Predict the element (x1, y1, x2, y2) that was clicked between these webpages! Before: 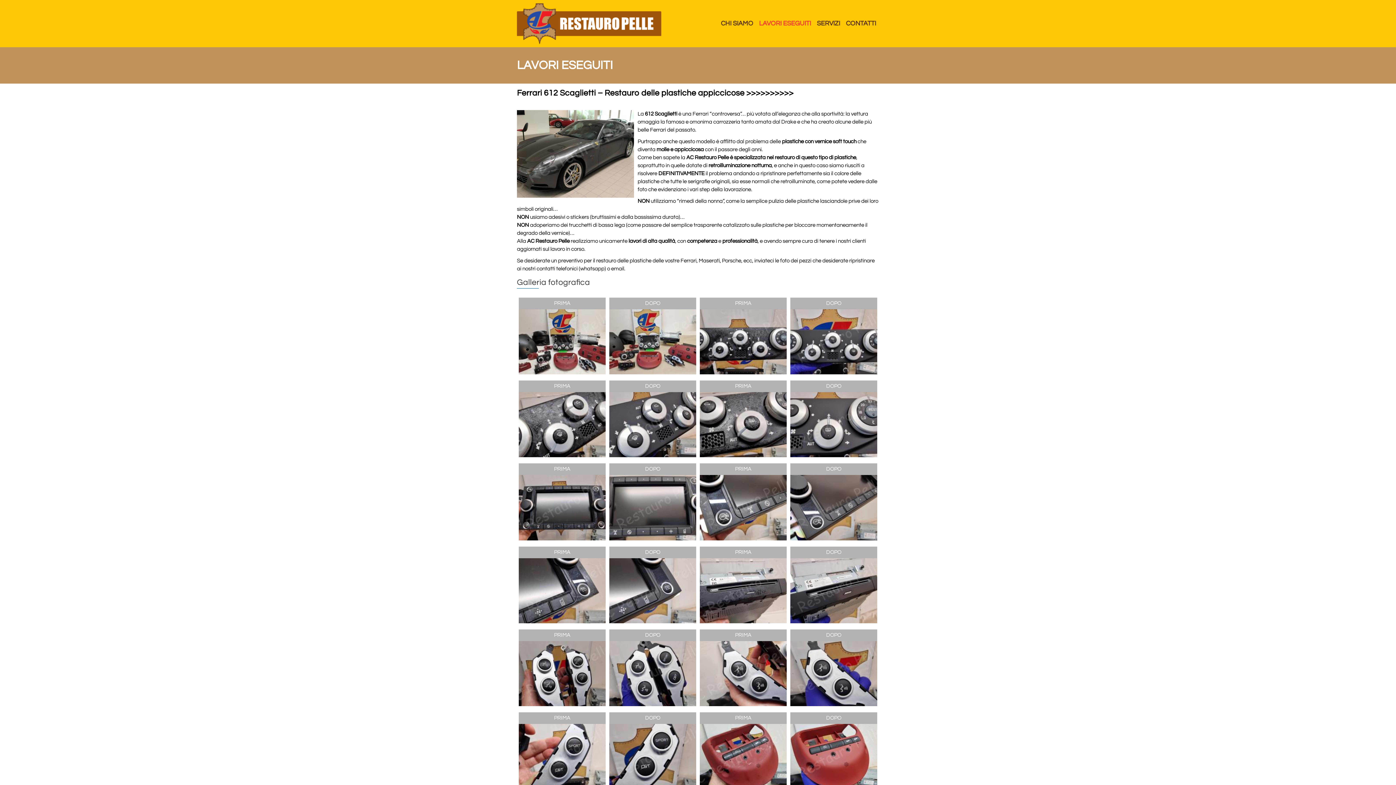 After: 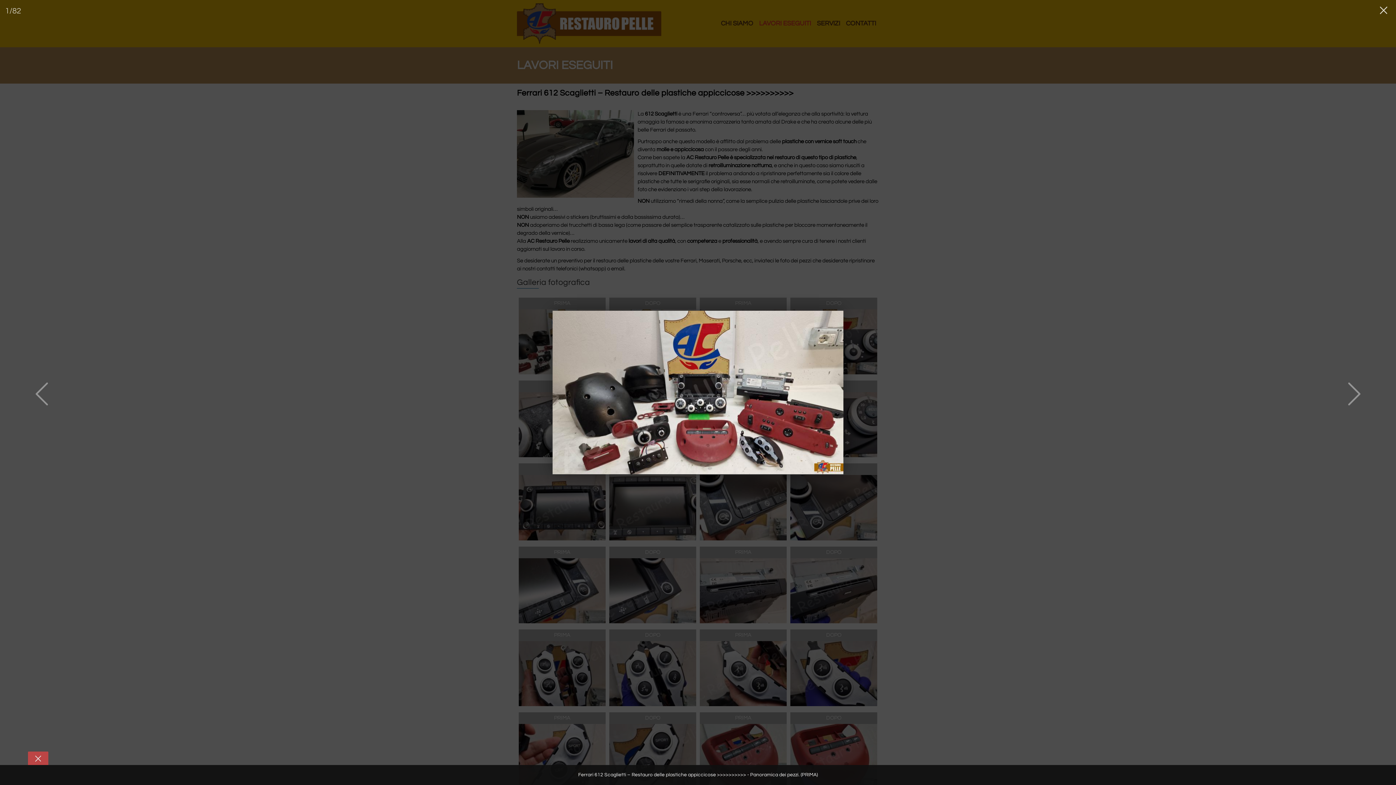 Action: bbox: (518, 370, 605, 375)